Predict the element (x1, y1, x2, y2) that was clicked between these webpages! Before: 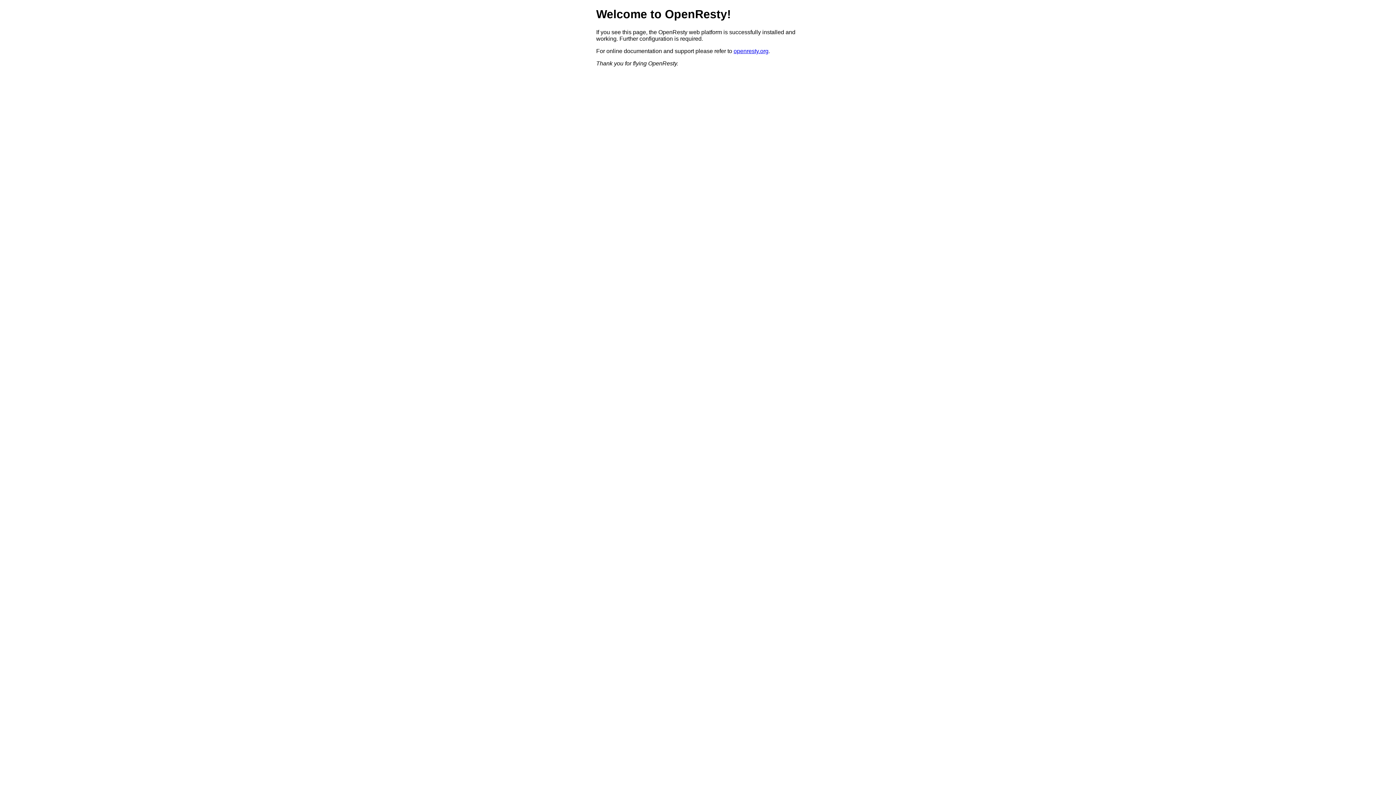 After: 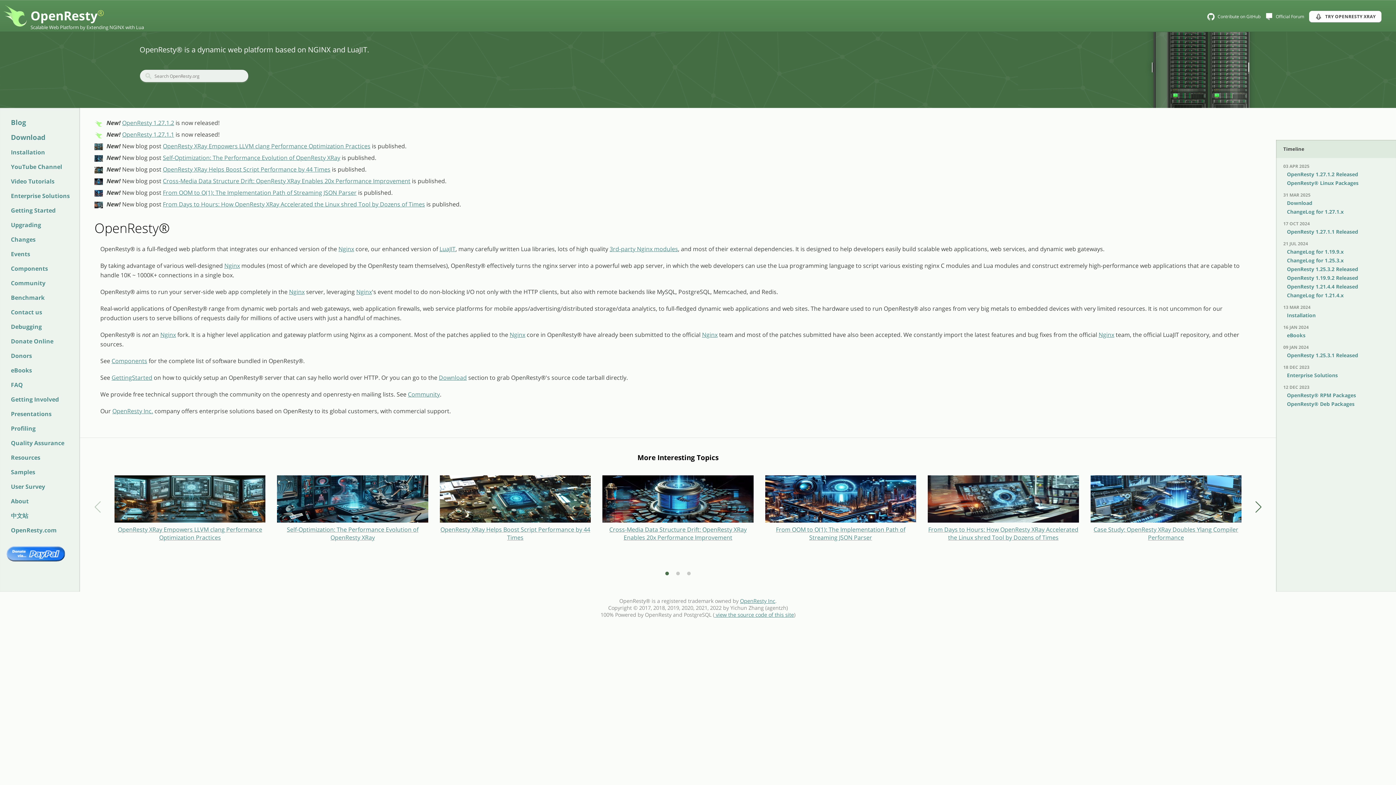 Action: label: openresty.org bbox: (733, 47, 768, 54)